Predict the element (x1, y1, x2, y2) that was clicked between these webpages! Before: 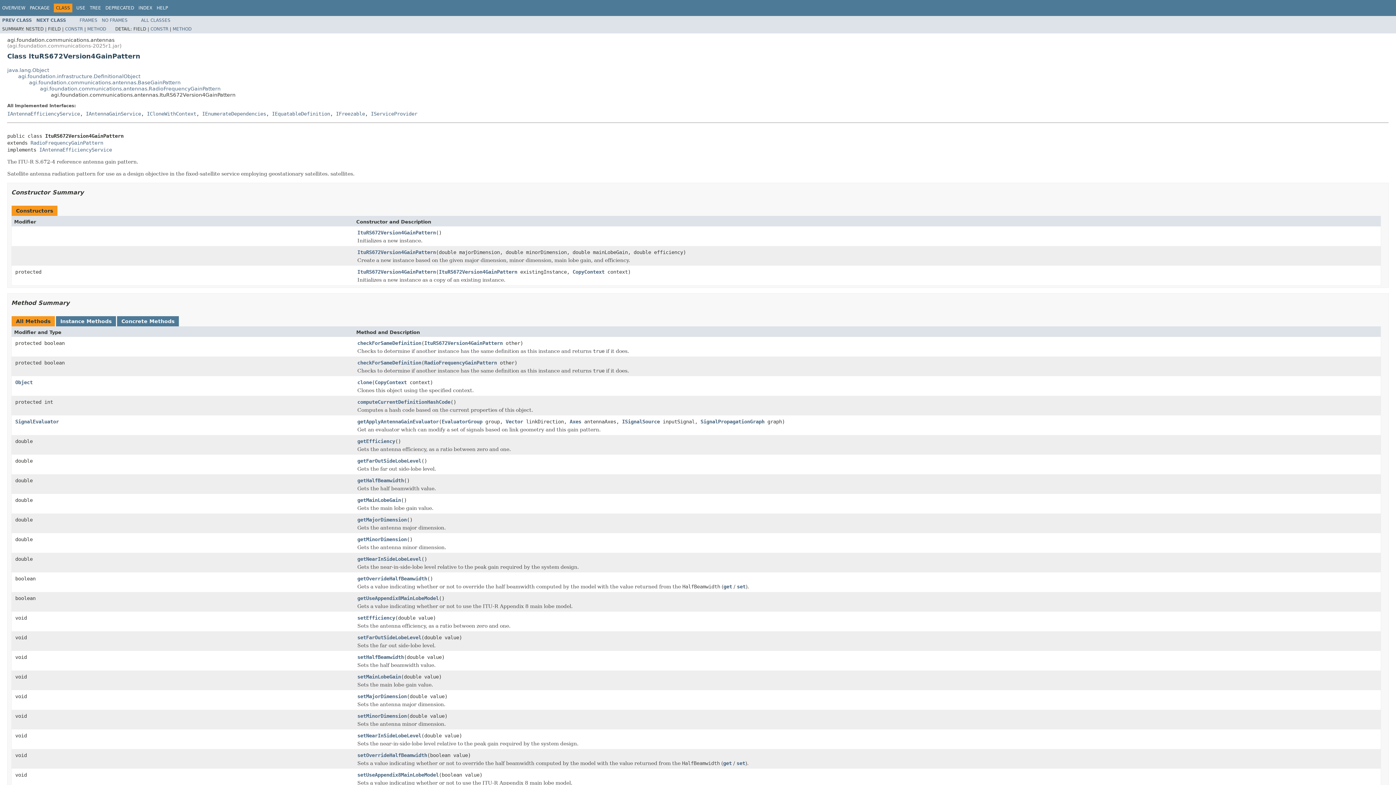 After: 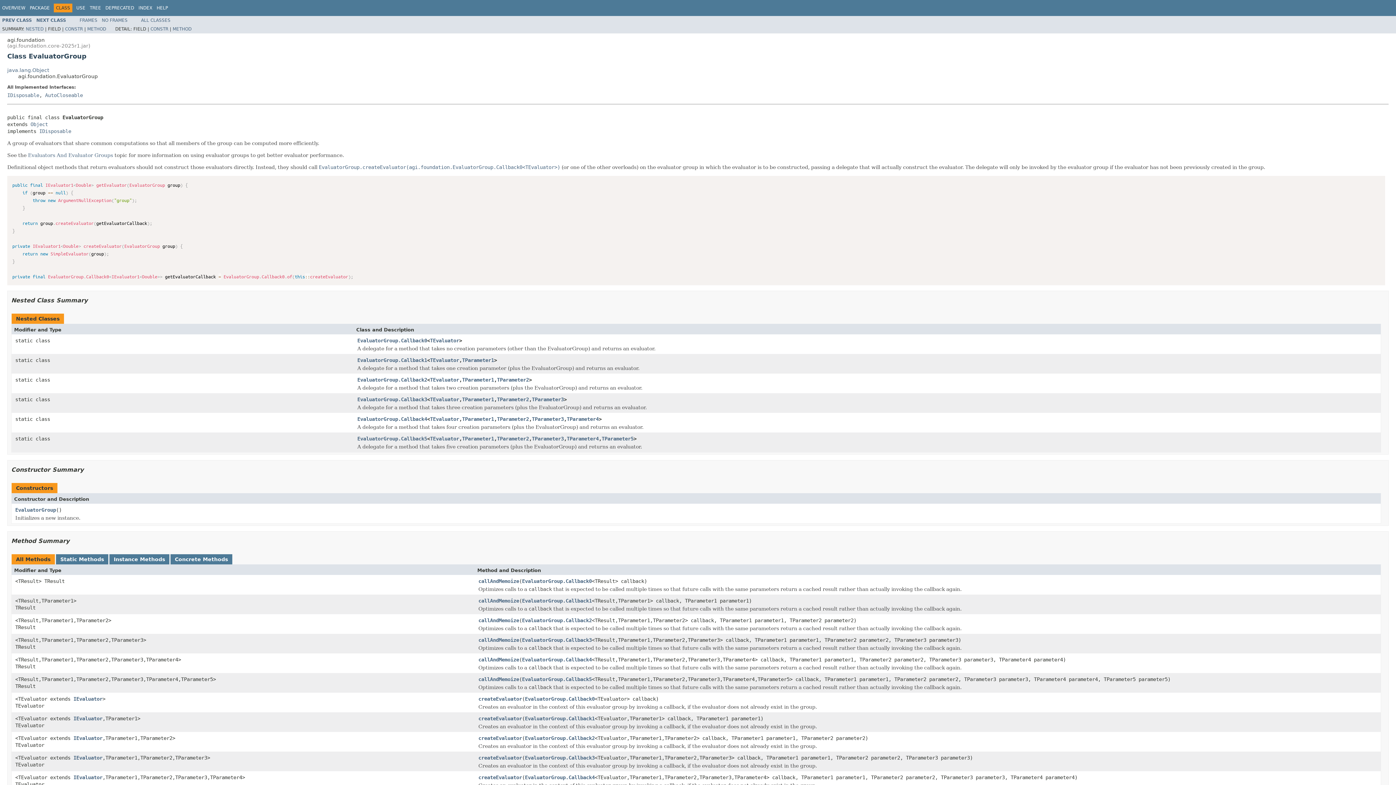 Action: label: EvaluatorGroup bbox: (441, 418, 482, 425)